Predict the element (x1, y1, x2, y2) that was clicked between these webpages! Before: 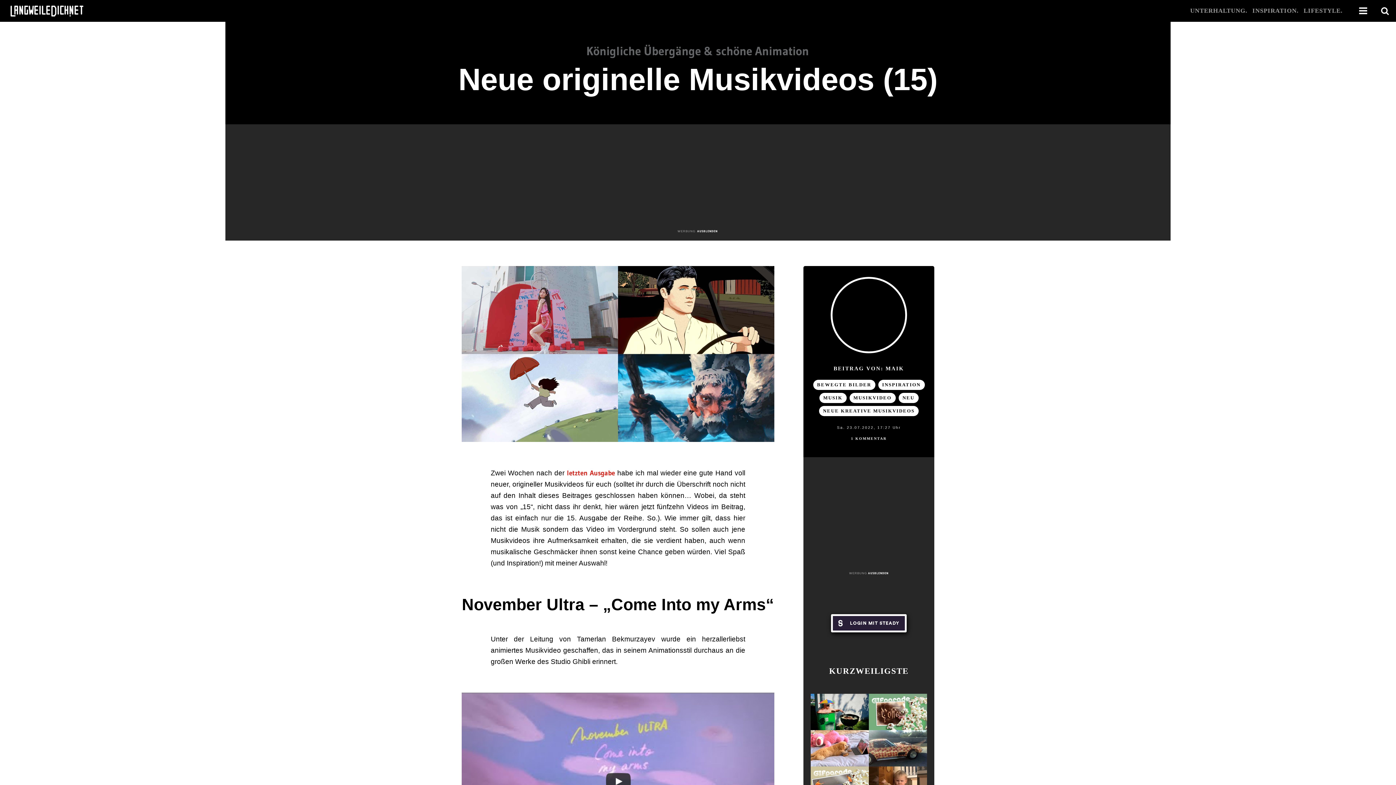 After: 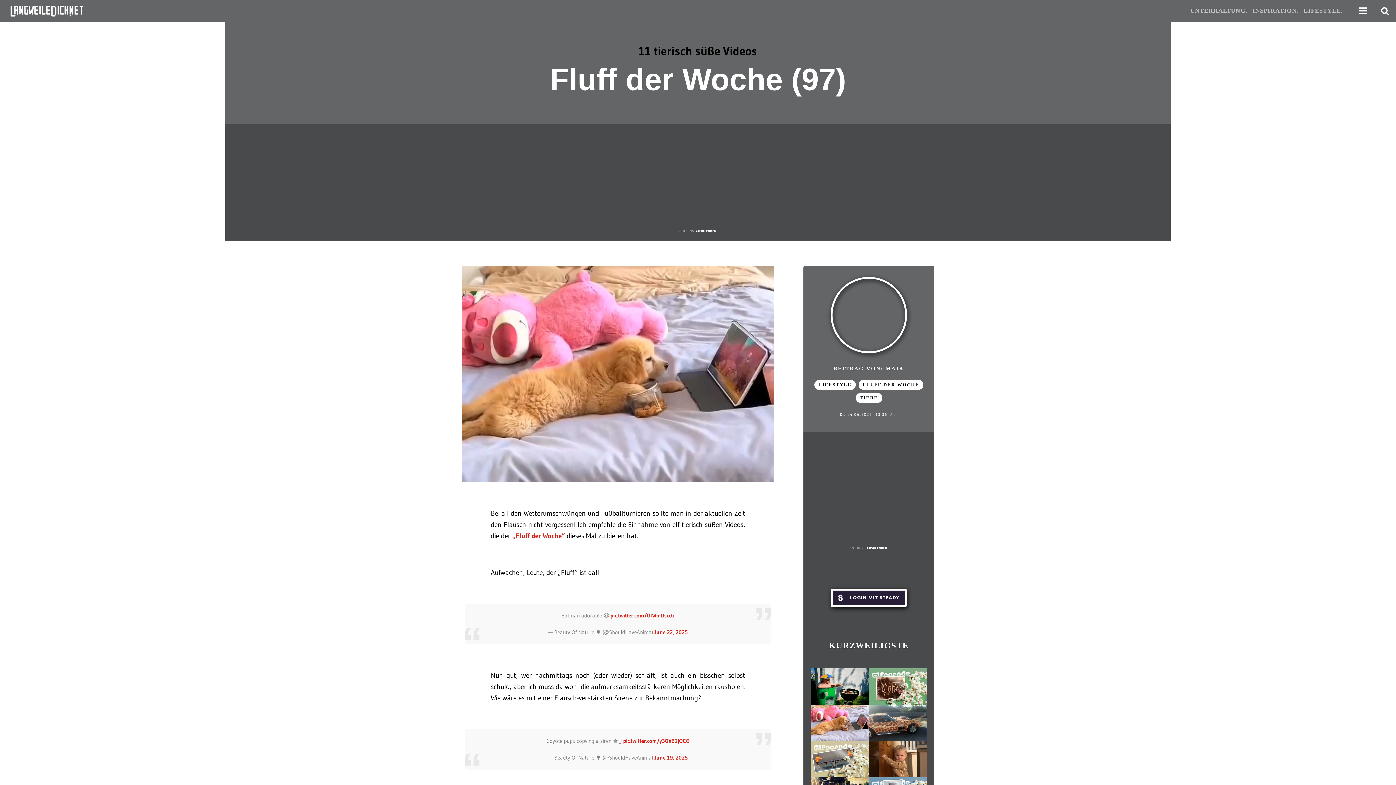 Action: bbox: (810, 730, 869, 766)